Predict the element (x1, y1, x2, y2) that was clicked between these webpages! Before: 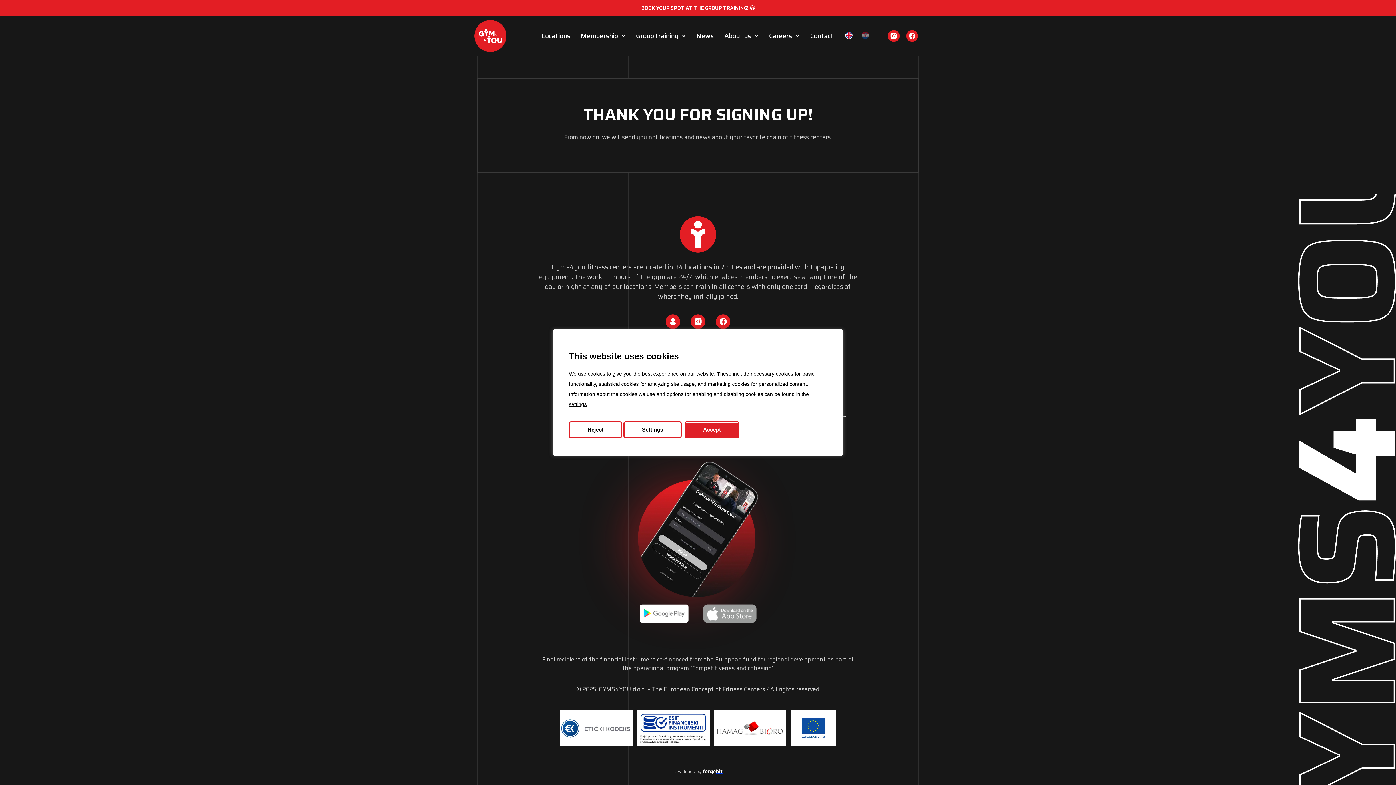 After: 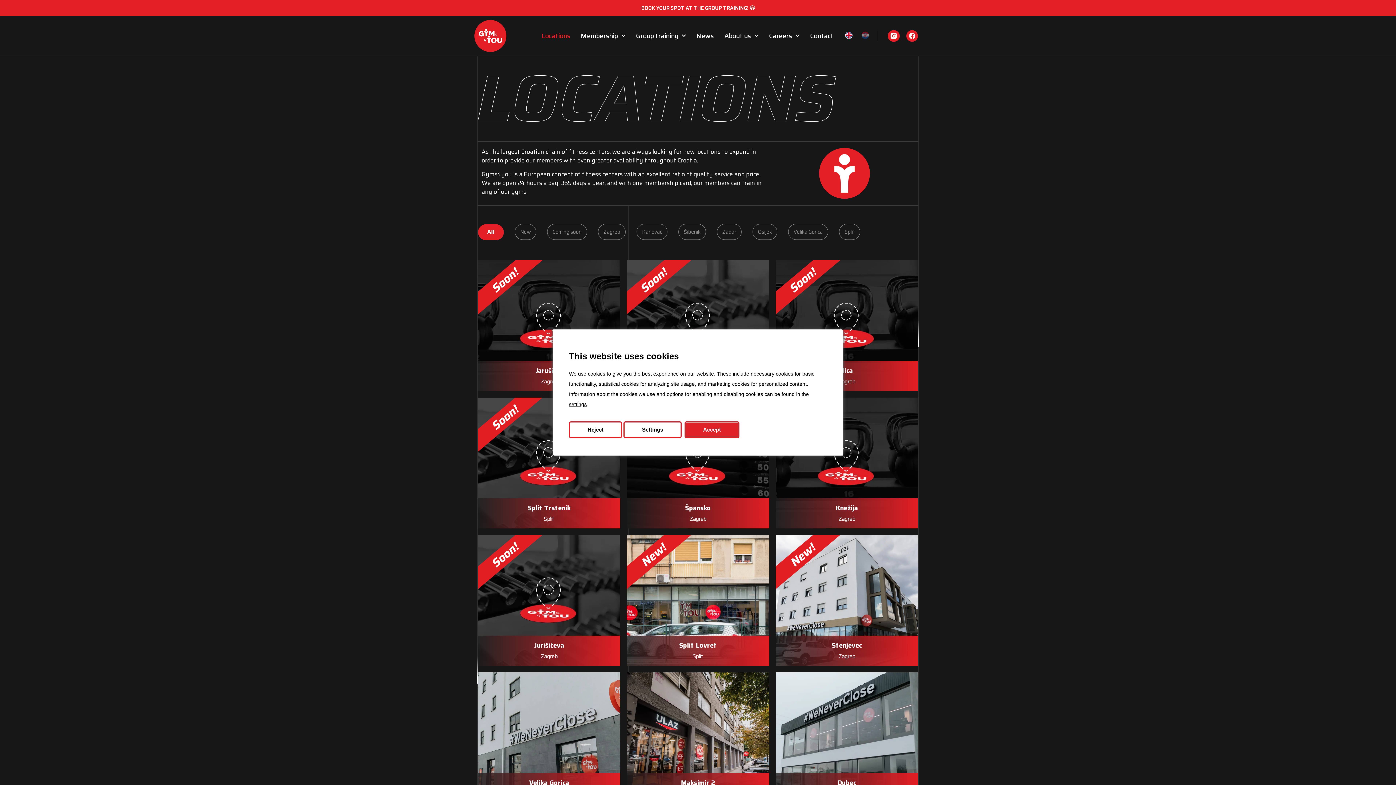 Action: bbox: (537, 27, 574, 44) label: Locations